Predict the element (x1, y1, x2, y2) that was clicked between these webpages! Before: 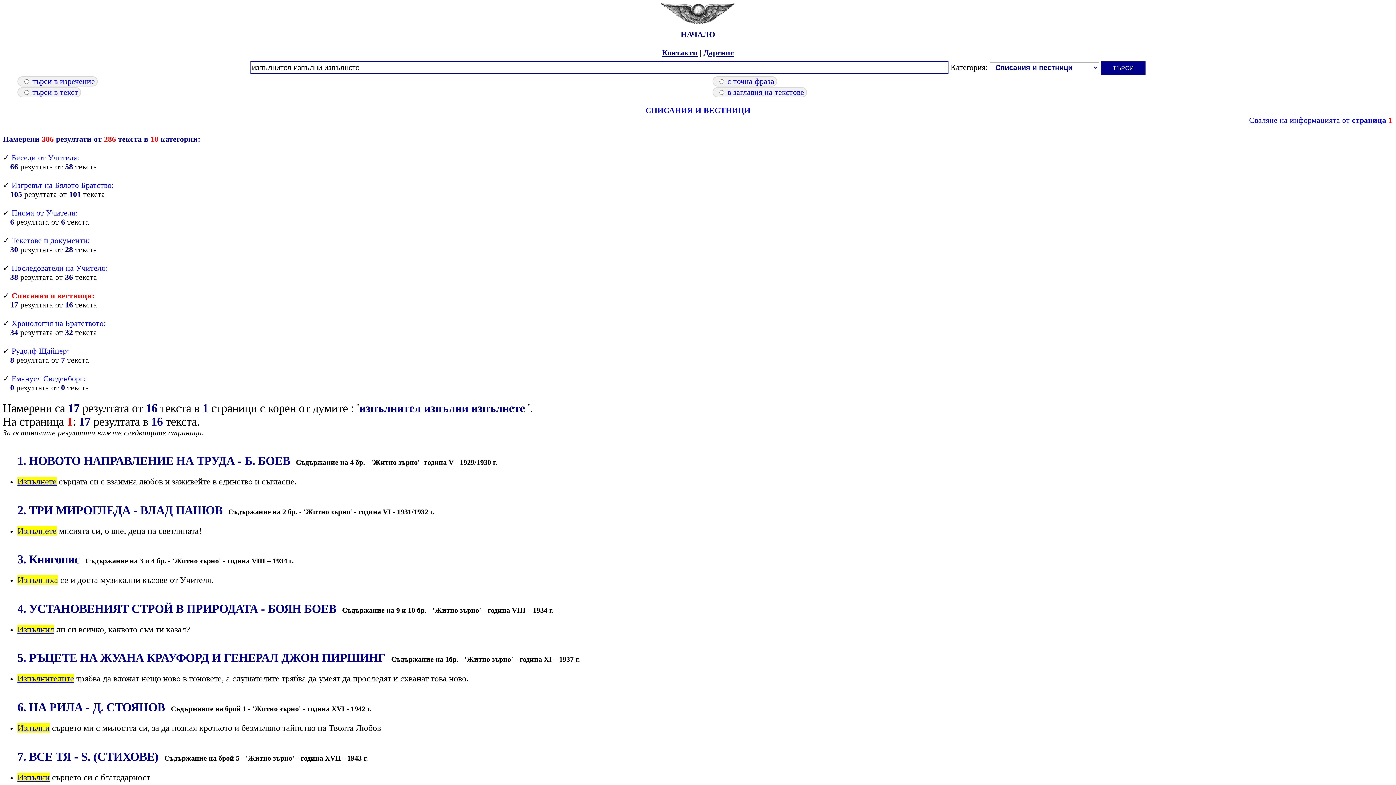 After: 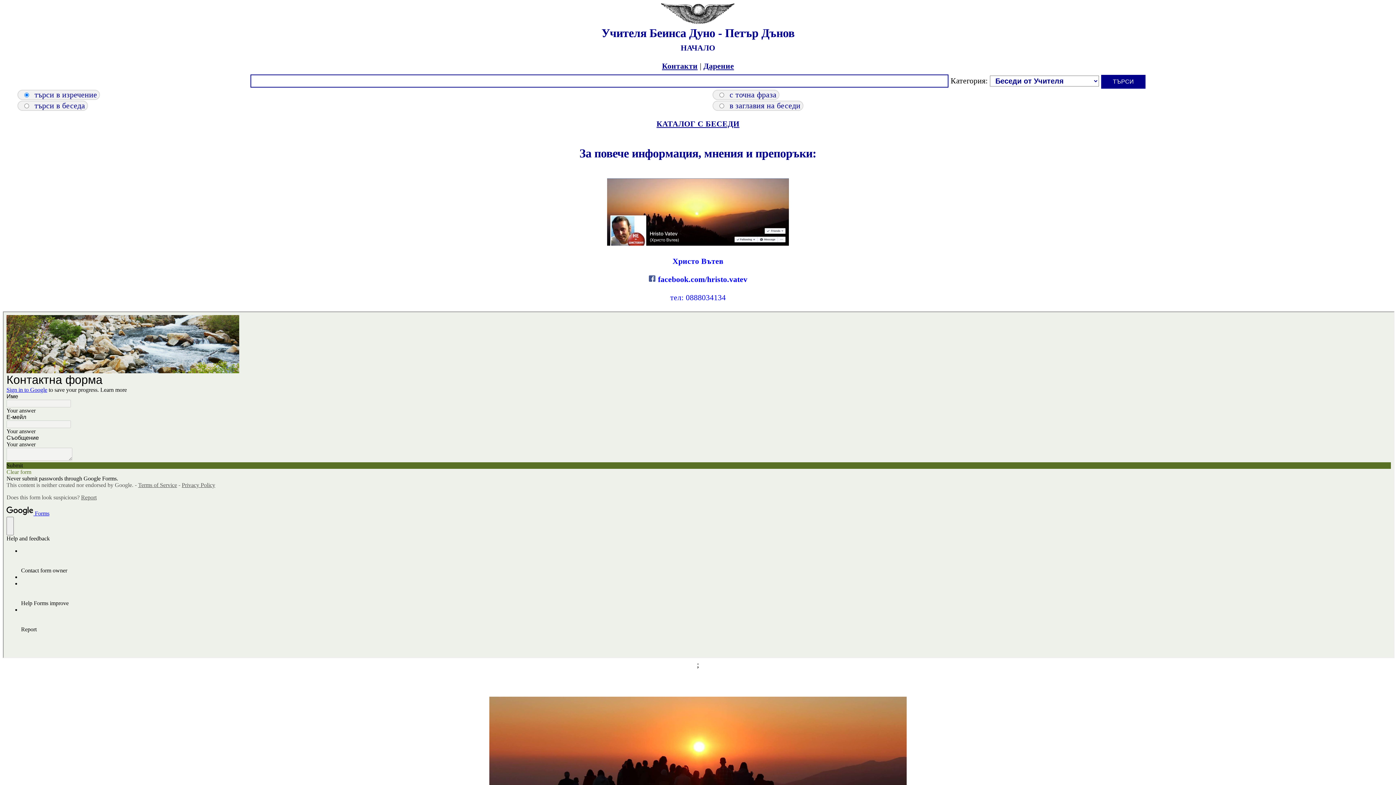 Action: label: Контакти bbox: (662, 48, 697, 57)